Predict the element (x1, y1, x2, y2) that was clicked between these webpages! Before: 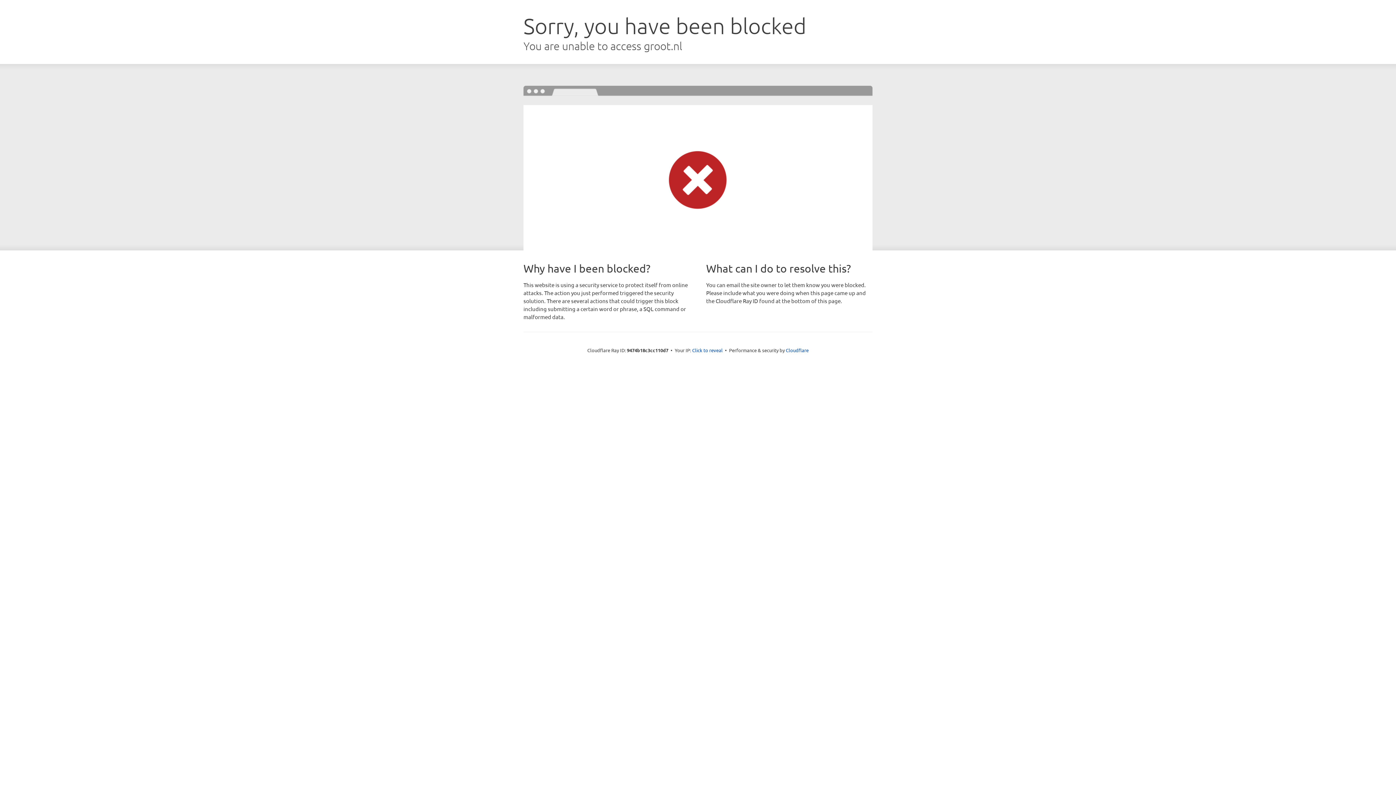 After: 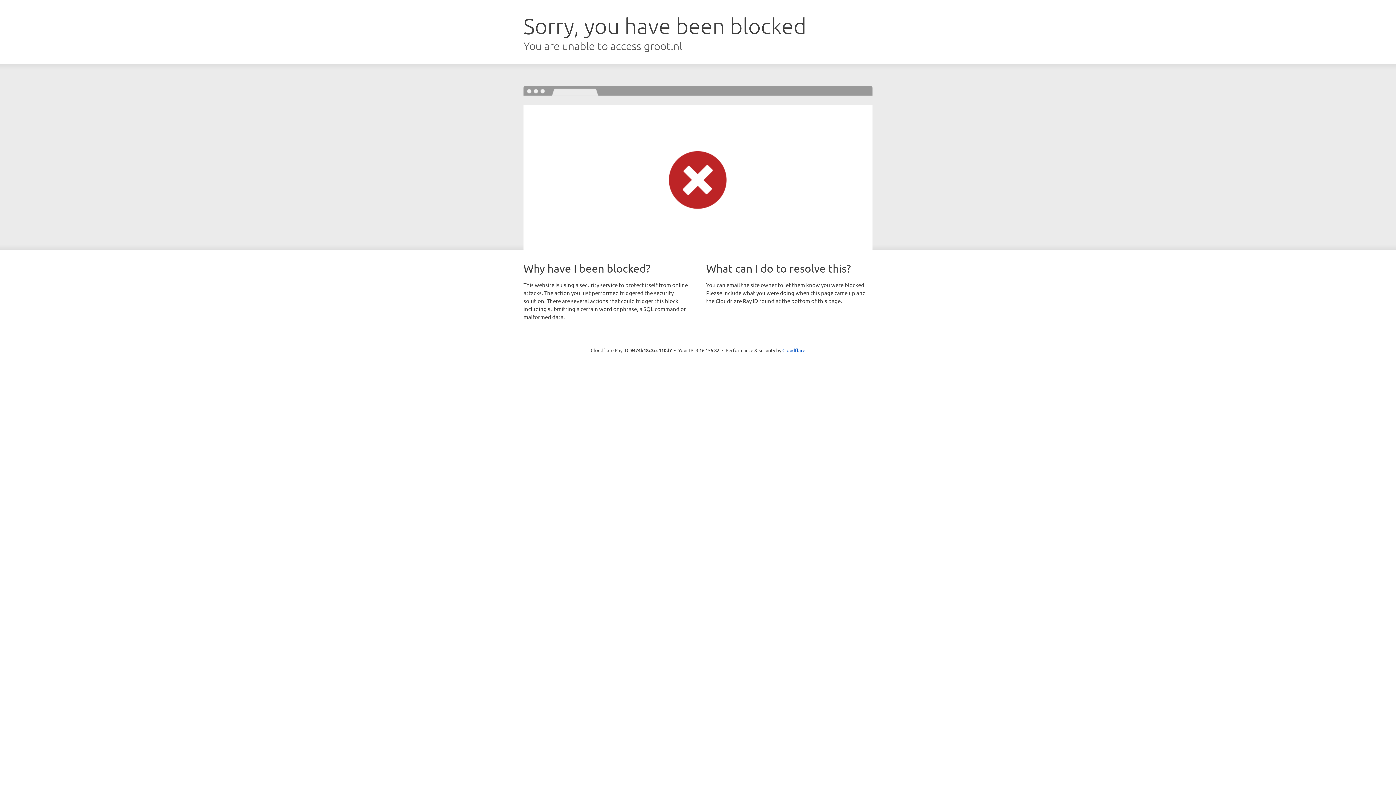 Action: label: Click to reveal bbox: (692, 346, 722, 353)